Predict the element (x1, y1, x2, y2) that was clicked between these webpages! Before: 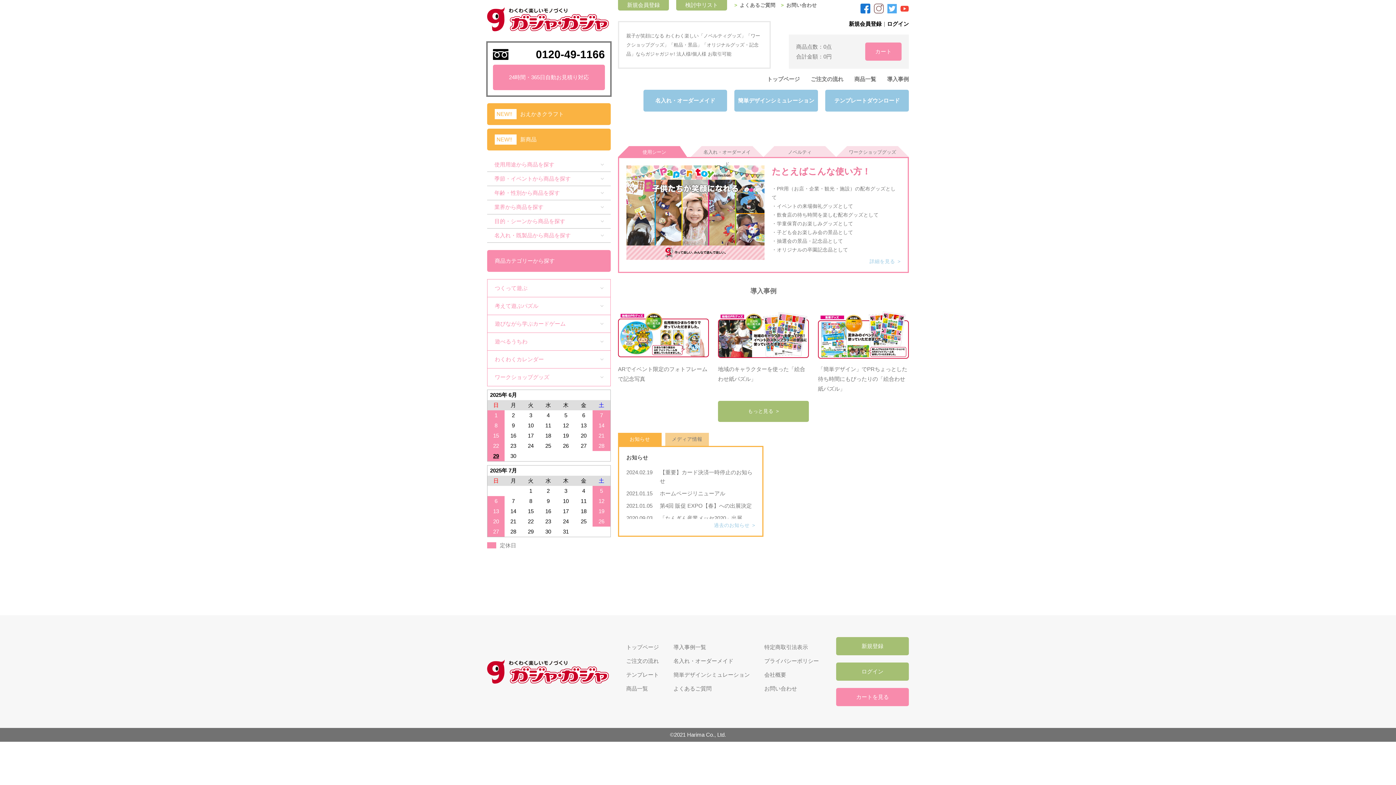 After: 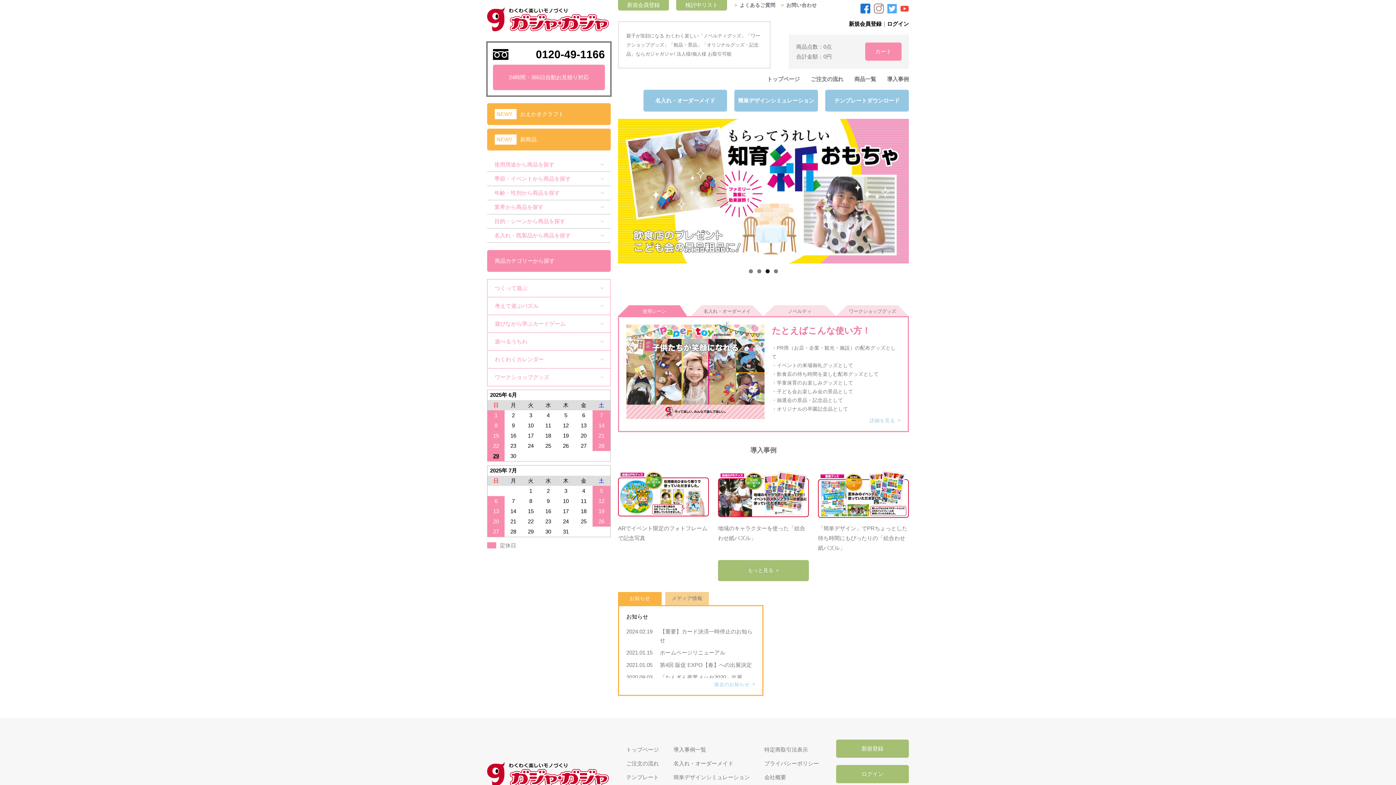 Action: bbox: (487, 7, 610, 31)